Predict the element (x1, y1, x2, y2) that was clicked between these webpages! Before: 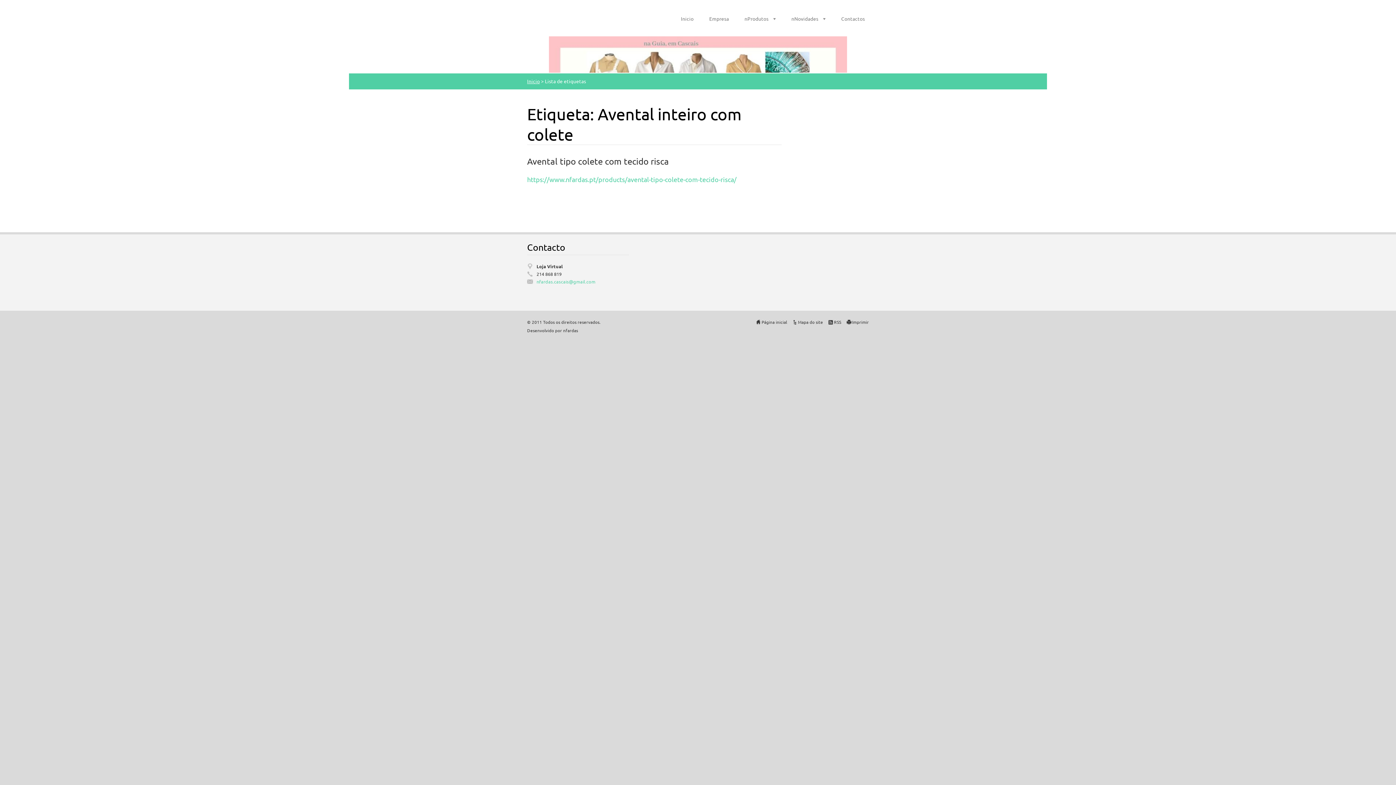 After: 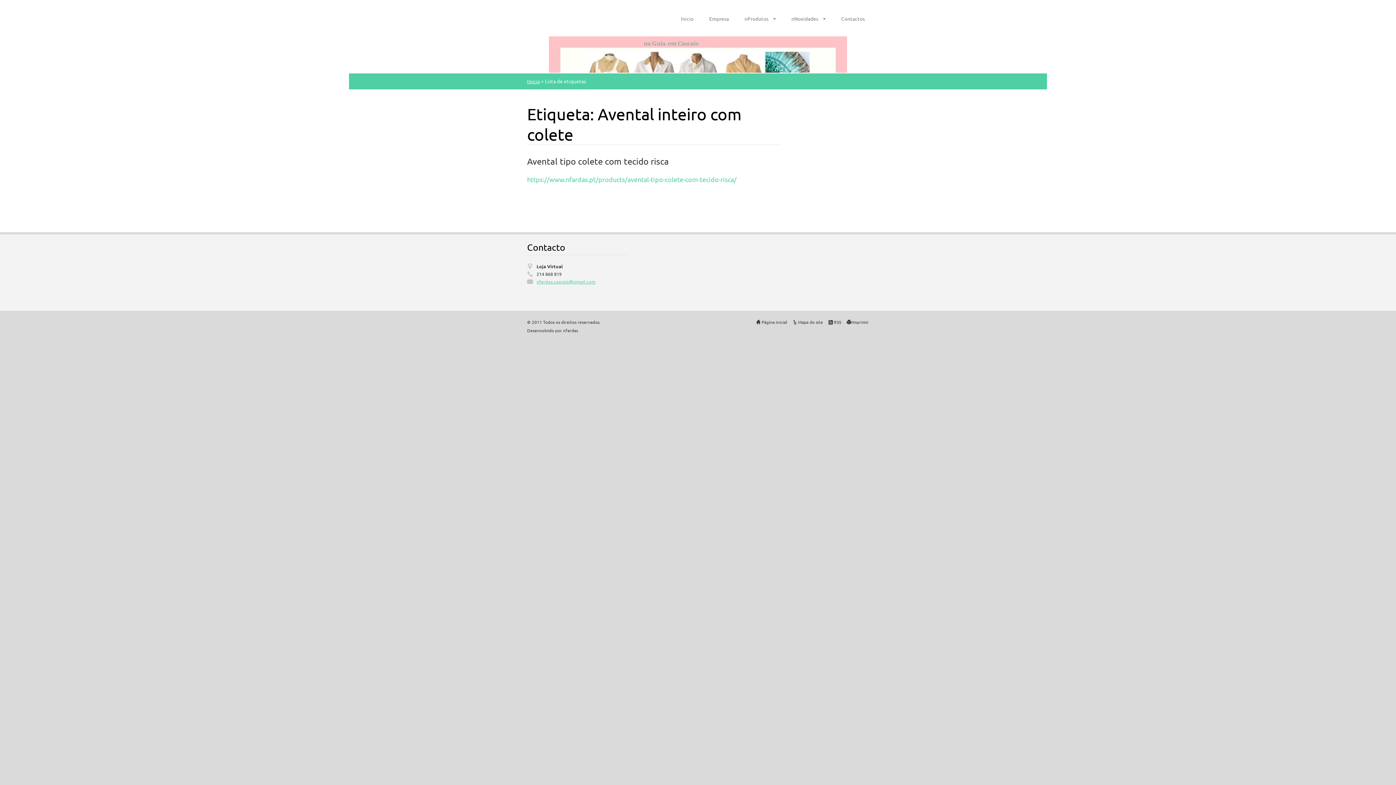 Action: bbox: (536, 277, 629, 285) label: nfardas.cascais@gmail.com